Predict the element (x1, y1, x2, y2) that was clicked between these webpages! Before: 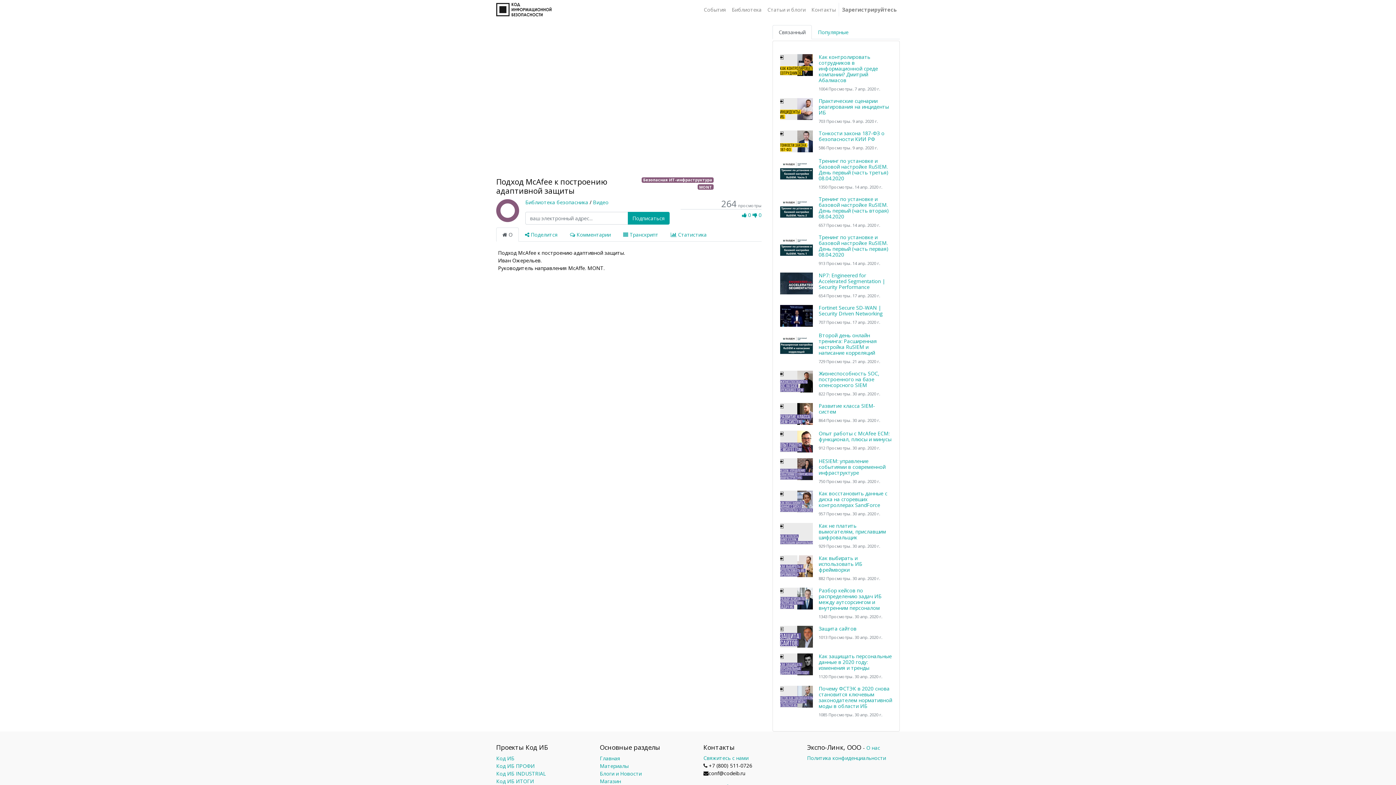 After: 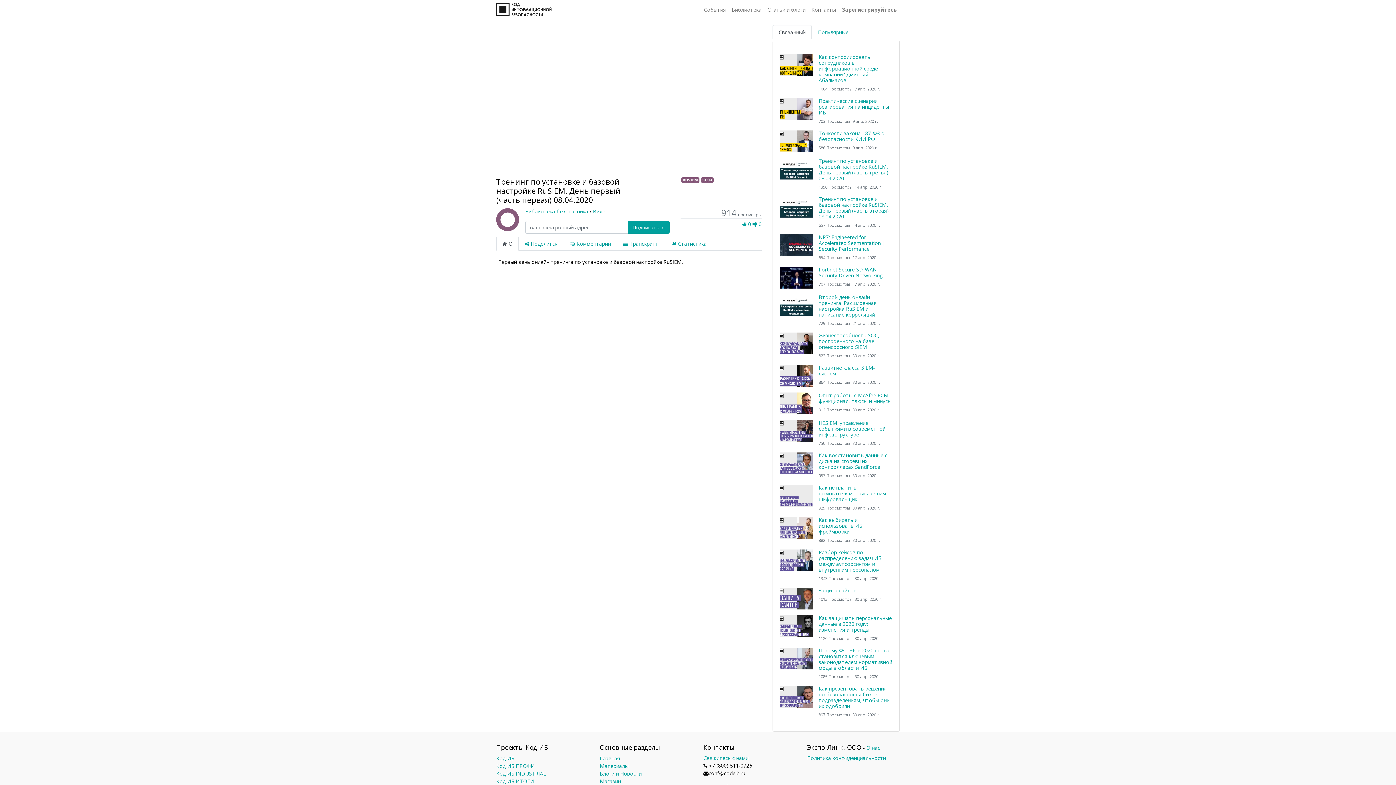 Action: label: Тренинг по установке и базовой настройке RuSIEM. День первый (часть первая) 08.04.2020 bbox: (818, 234, 892, 257)